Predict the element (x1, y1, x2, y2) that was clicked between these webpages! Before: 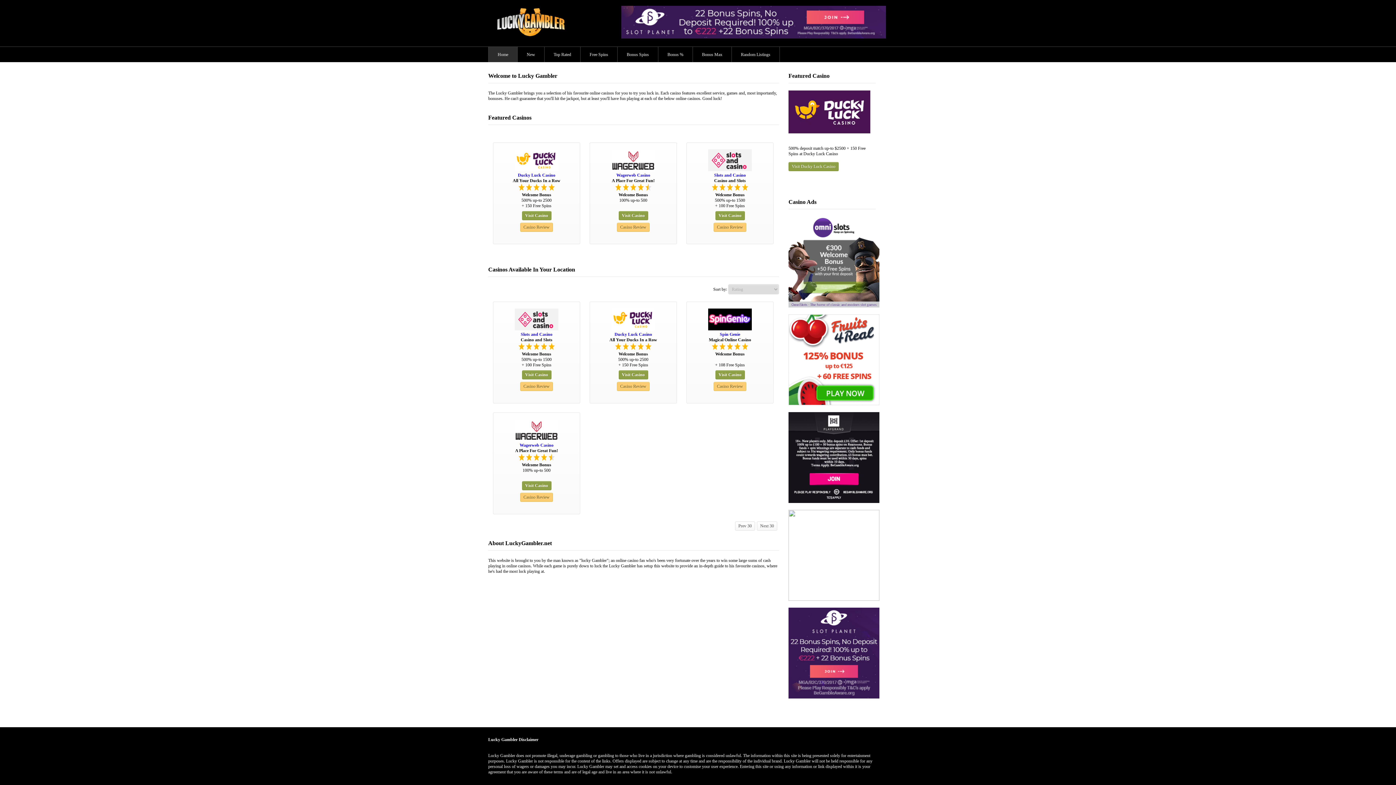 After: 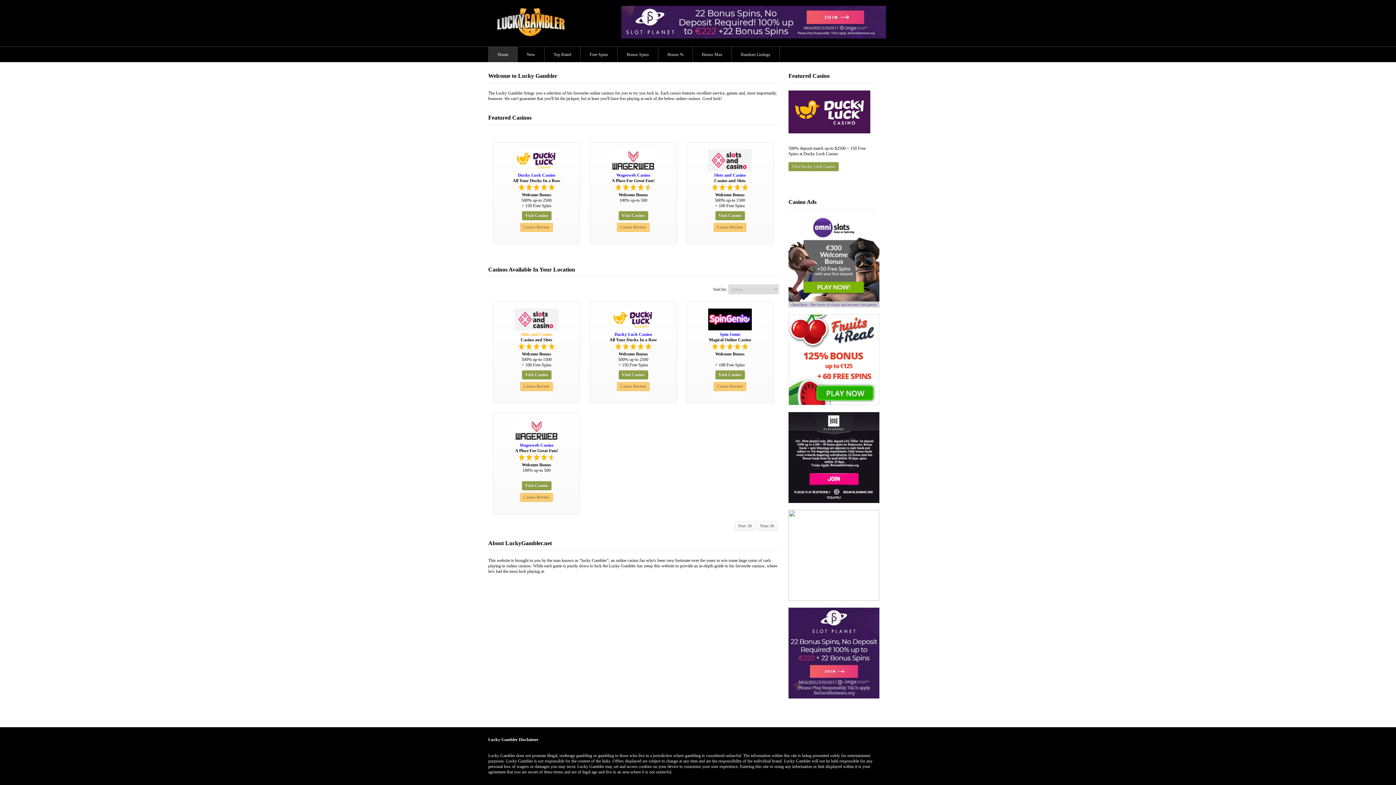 Action: label: Slots and Casino bbox: (520, 332, 552, 337)